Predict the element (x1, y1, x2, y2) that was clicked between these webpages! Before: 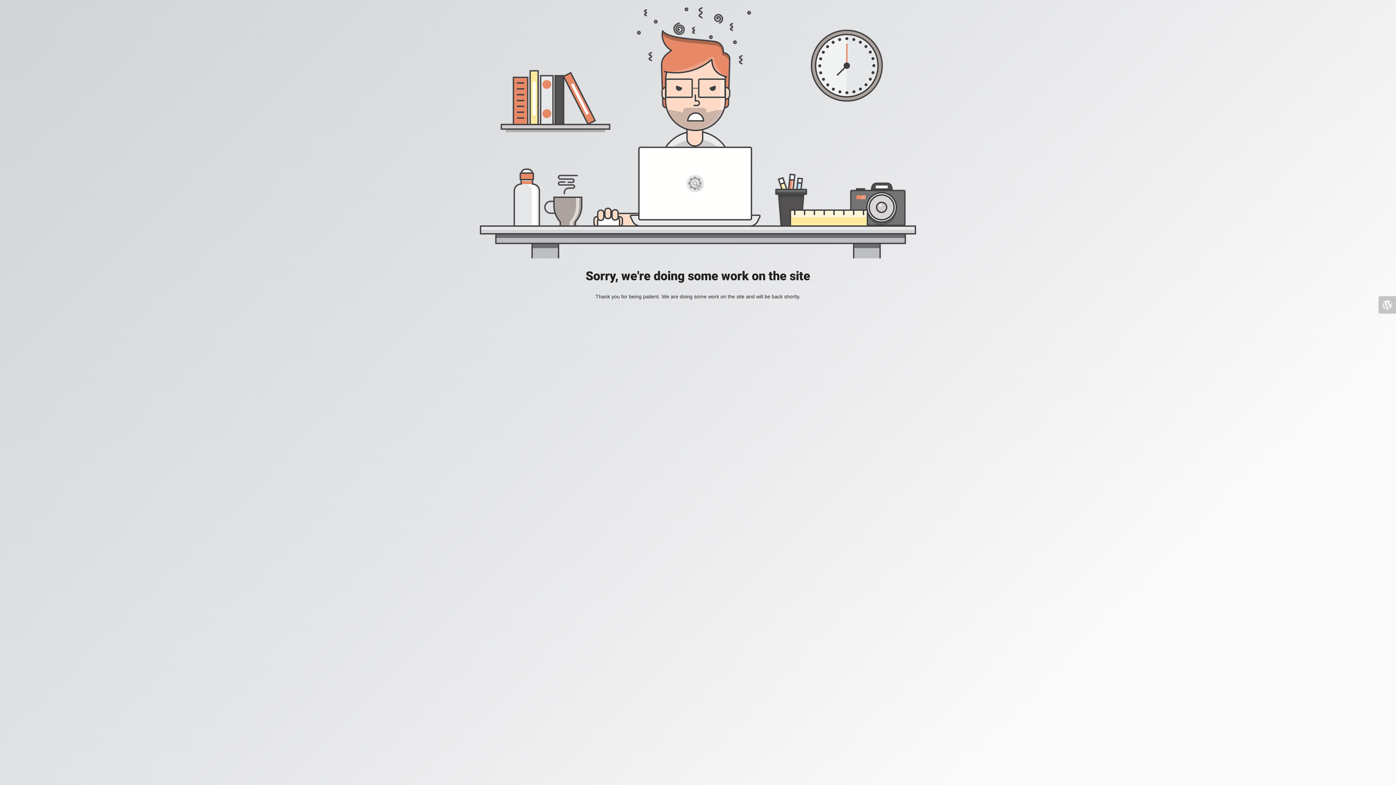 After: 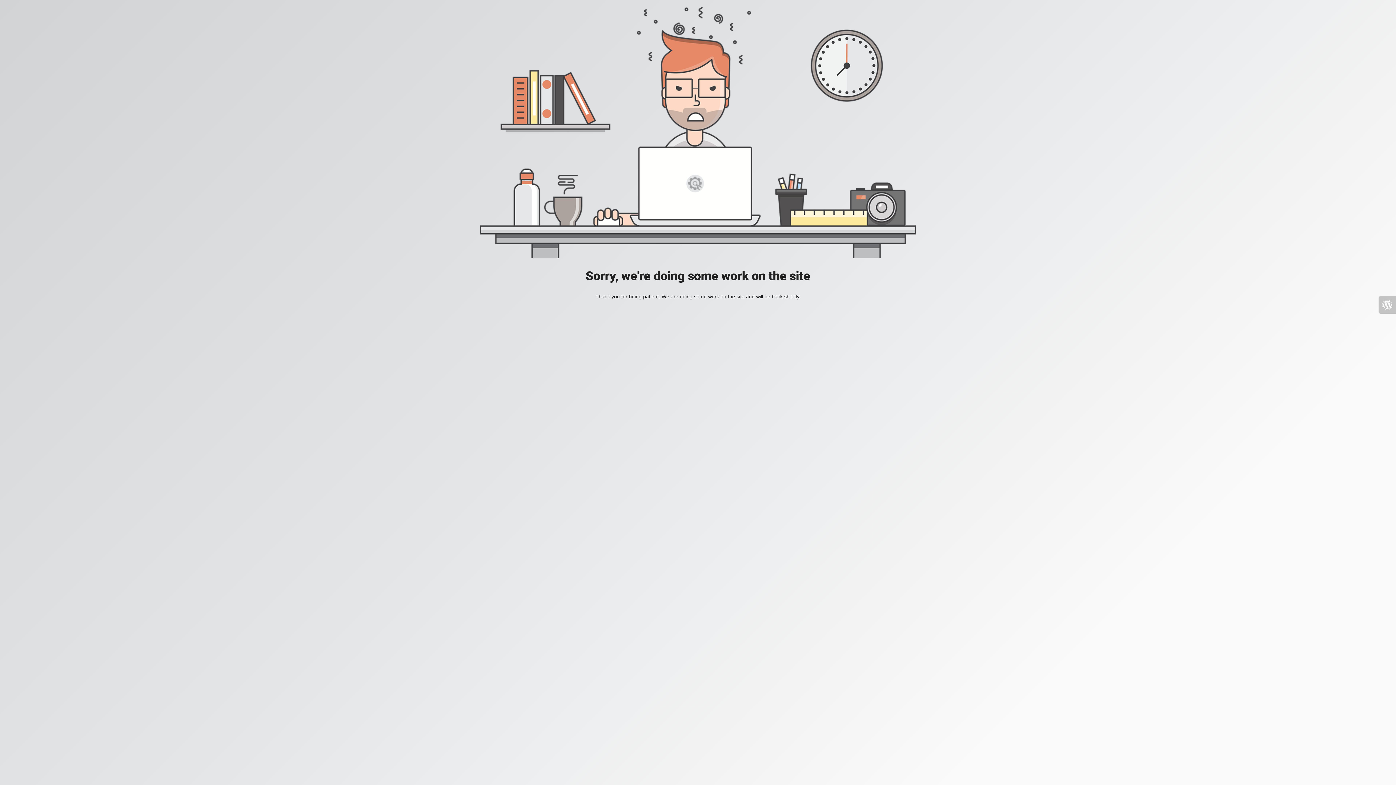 Action: bbox: (1378, 296, 1396, 313)